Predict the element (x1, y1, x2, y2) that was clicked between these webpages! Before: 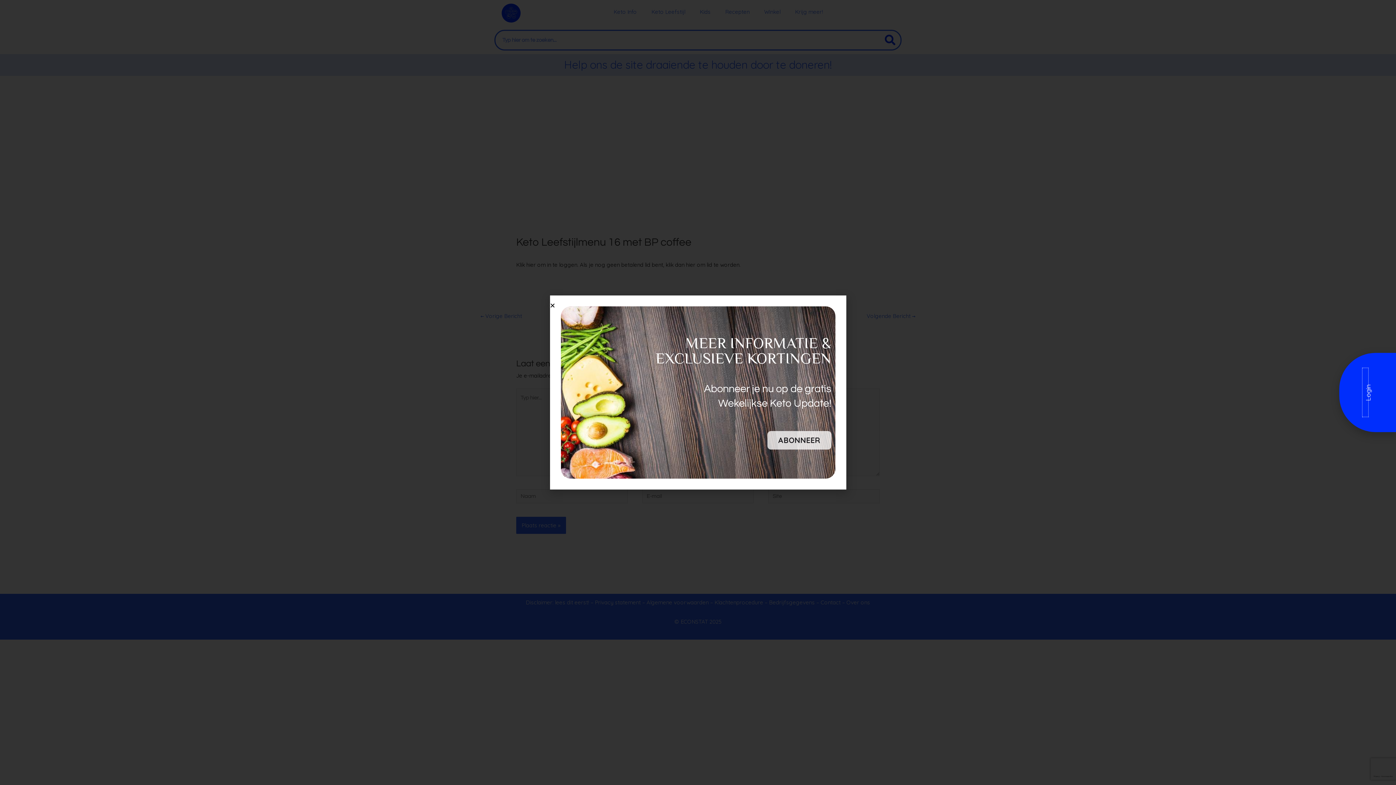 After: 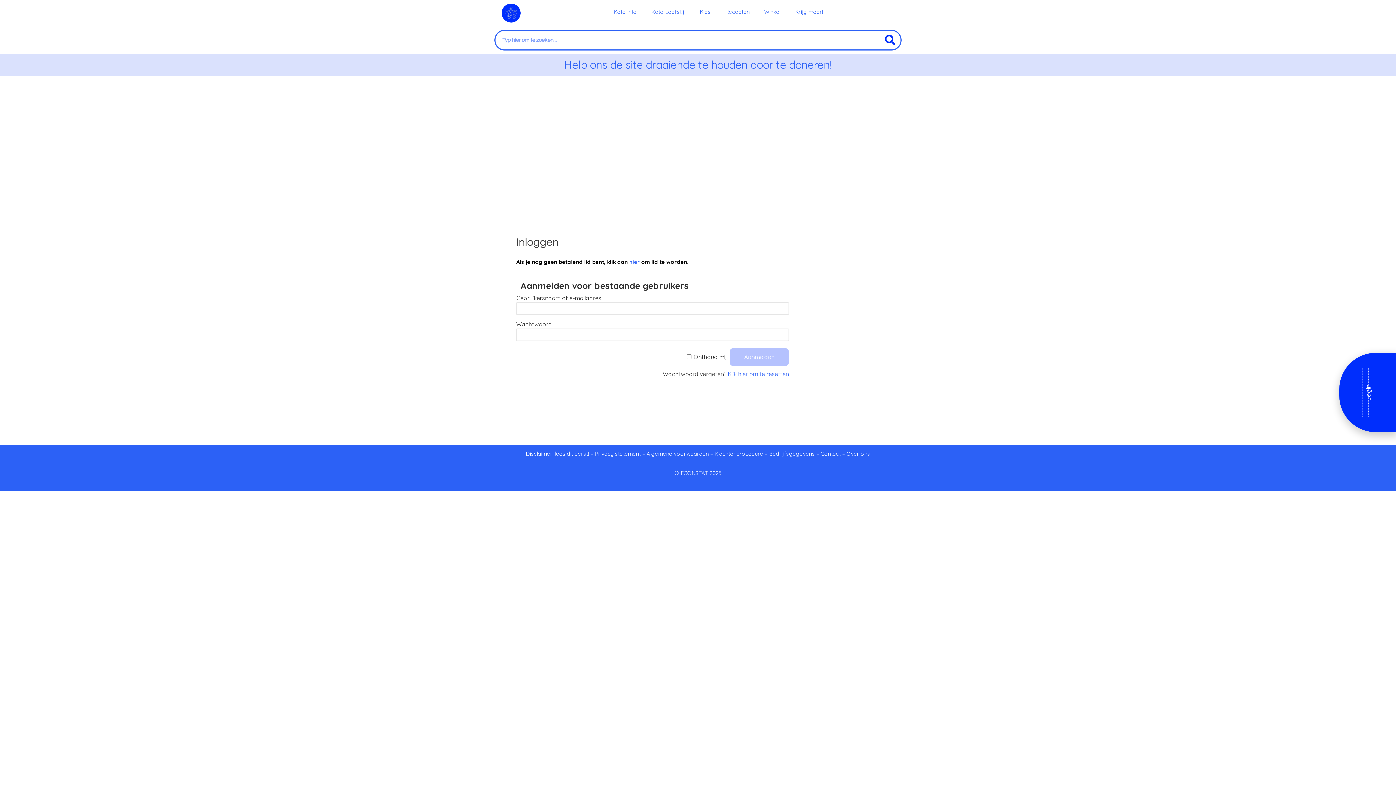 Action: label: Login bbox: (1362, 368, 1368, 417)